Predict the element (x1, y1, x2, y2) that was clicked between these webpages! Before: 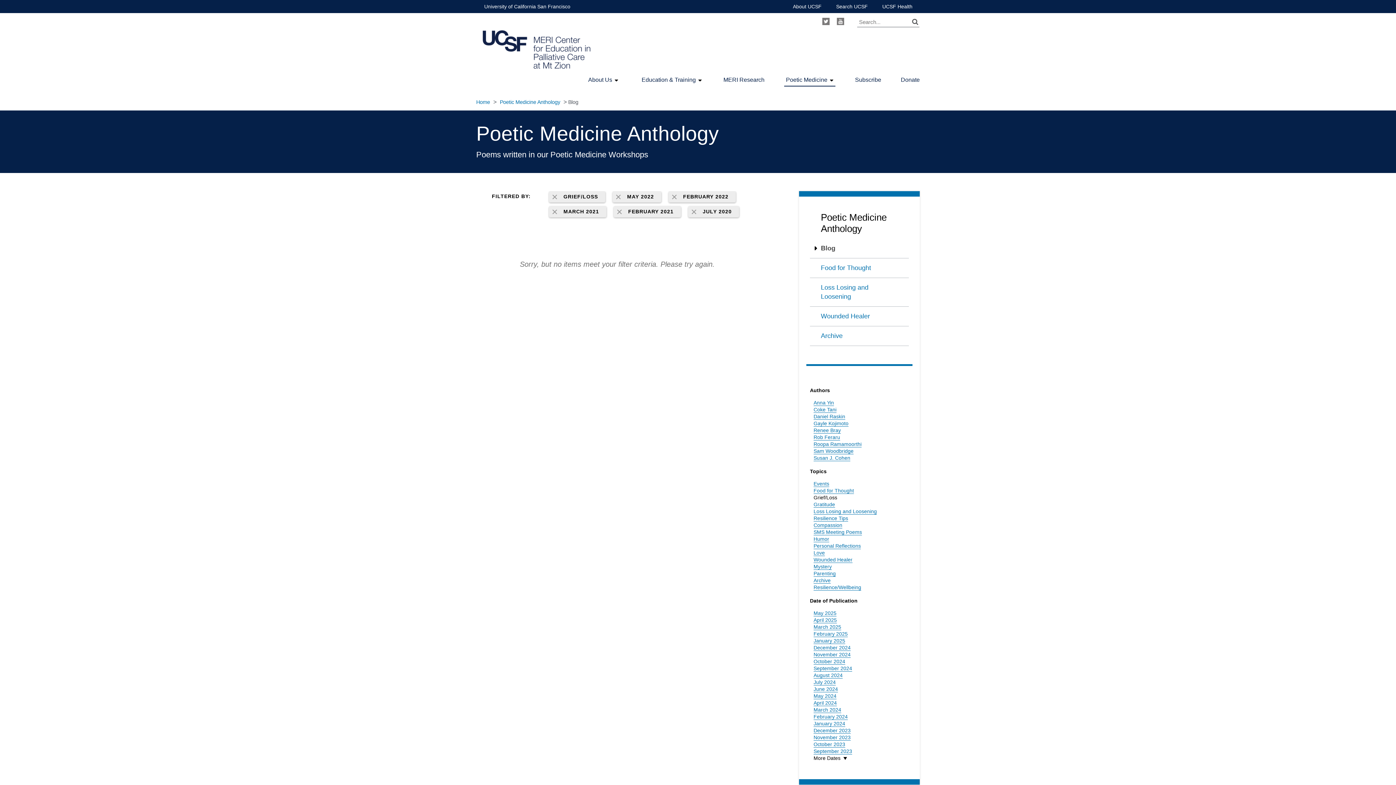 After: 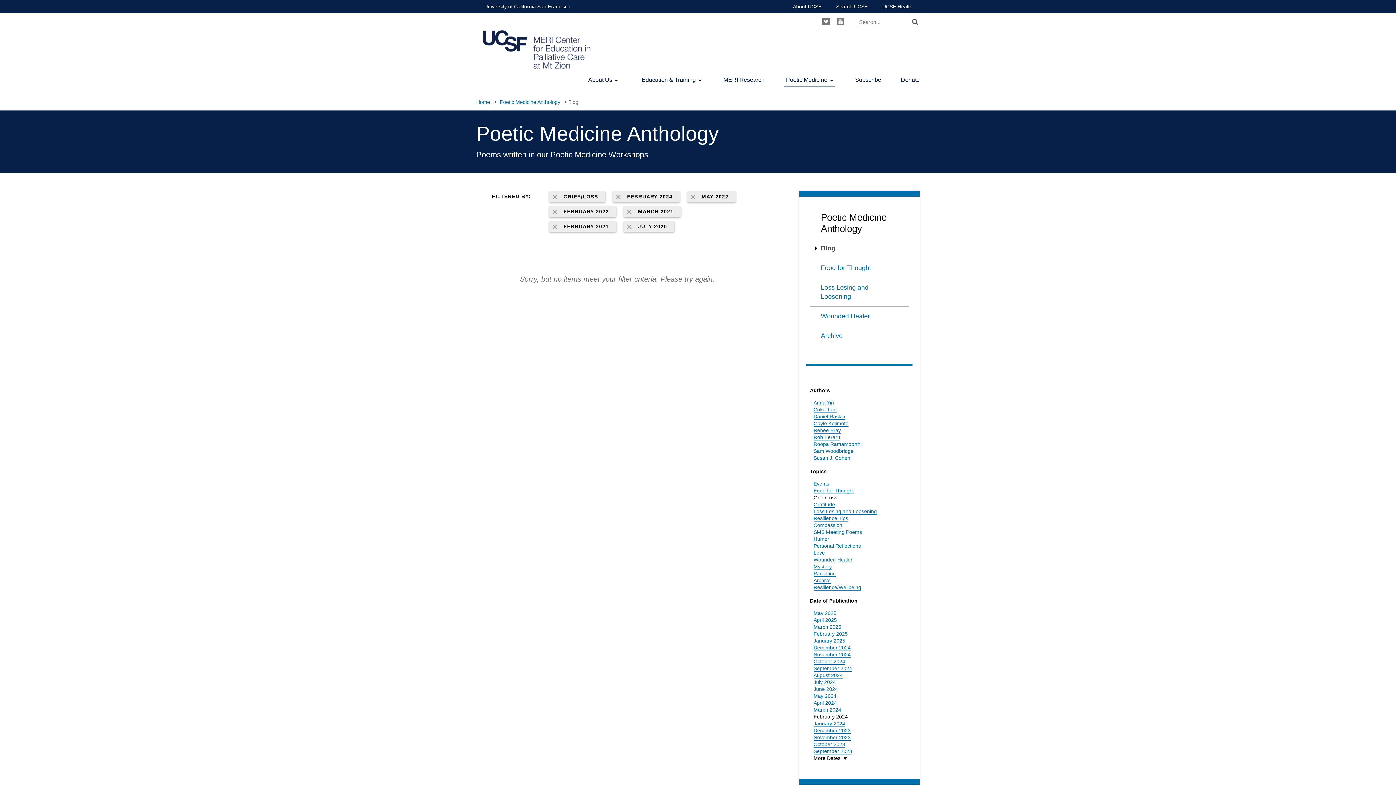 Action: label: February 2024 bbox: (813, 714, 848, 720)